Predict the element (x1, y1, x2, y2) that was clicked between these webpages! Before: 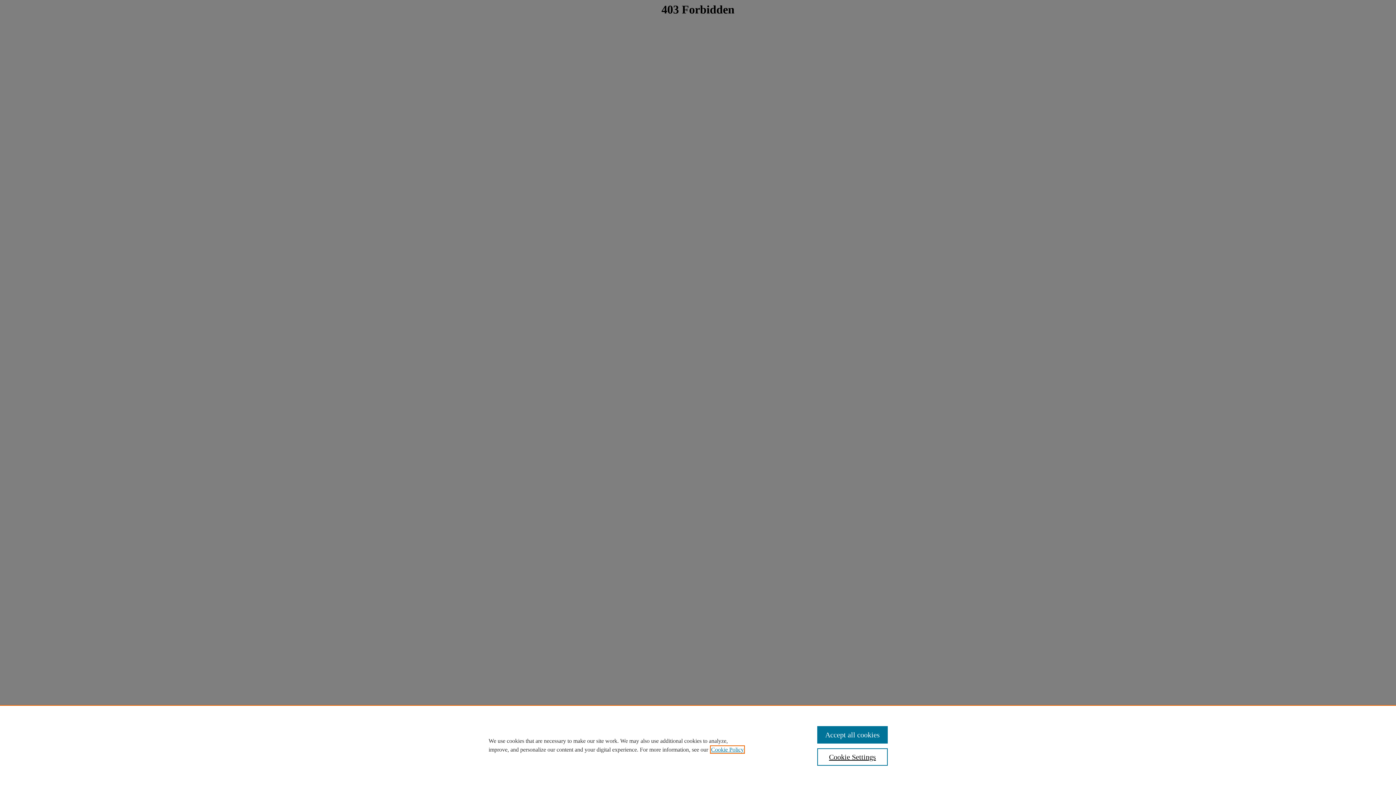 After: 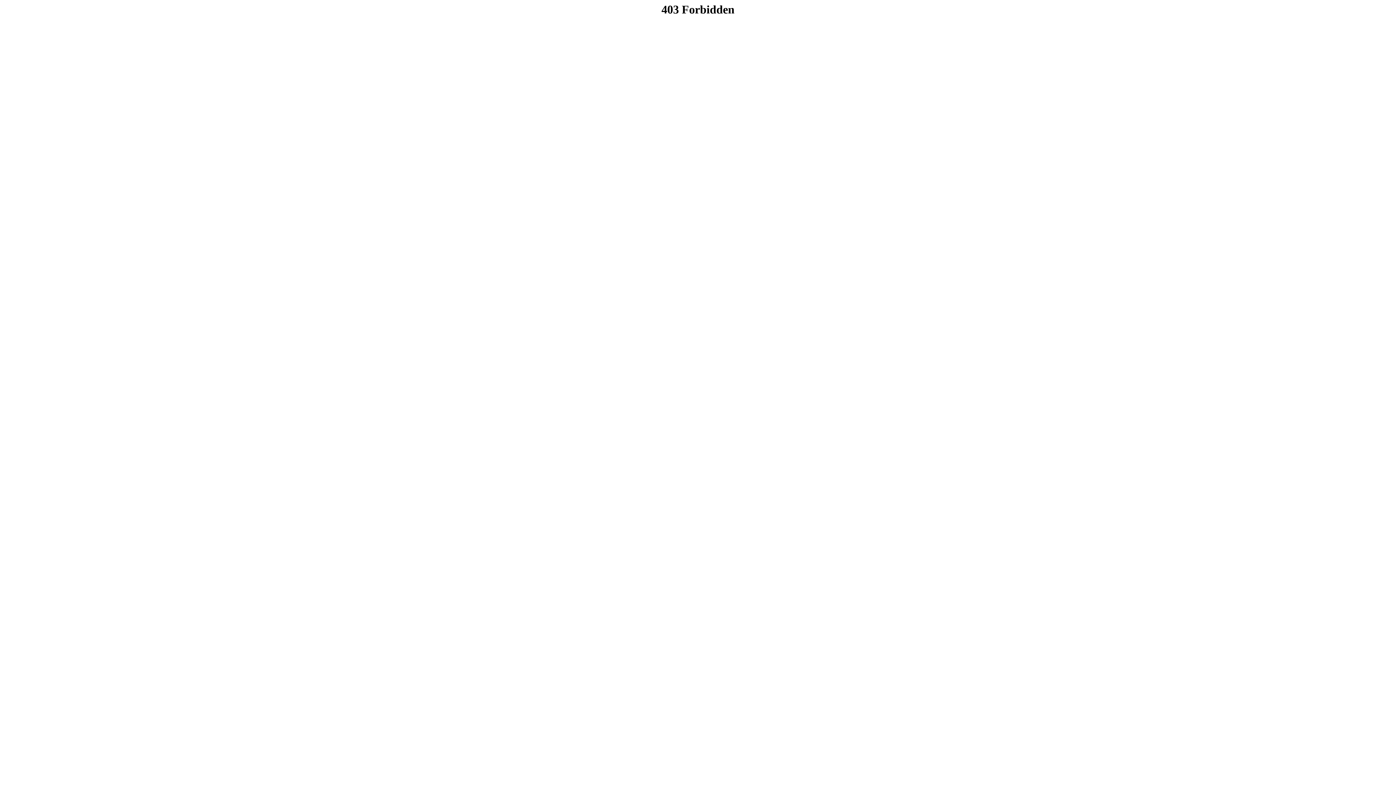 Action: label: Accept all cookies bbox: (817, 726, 887, 744)